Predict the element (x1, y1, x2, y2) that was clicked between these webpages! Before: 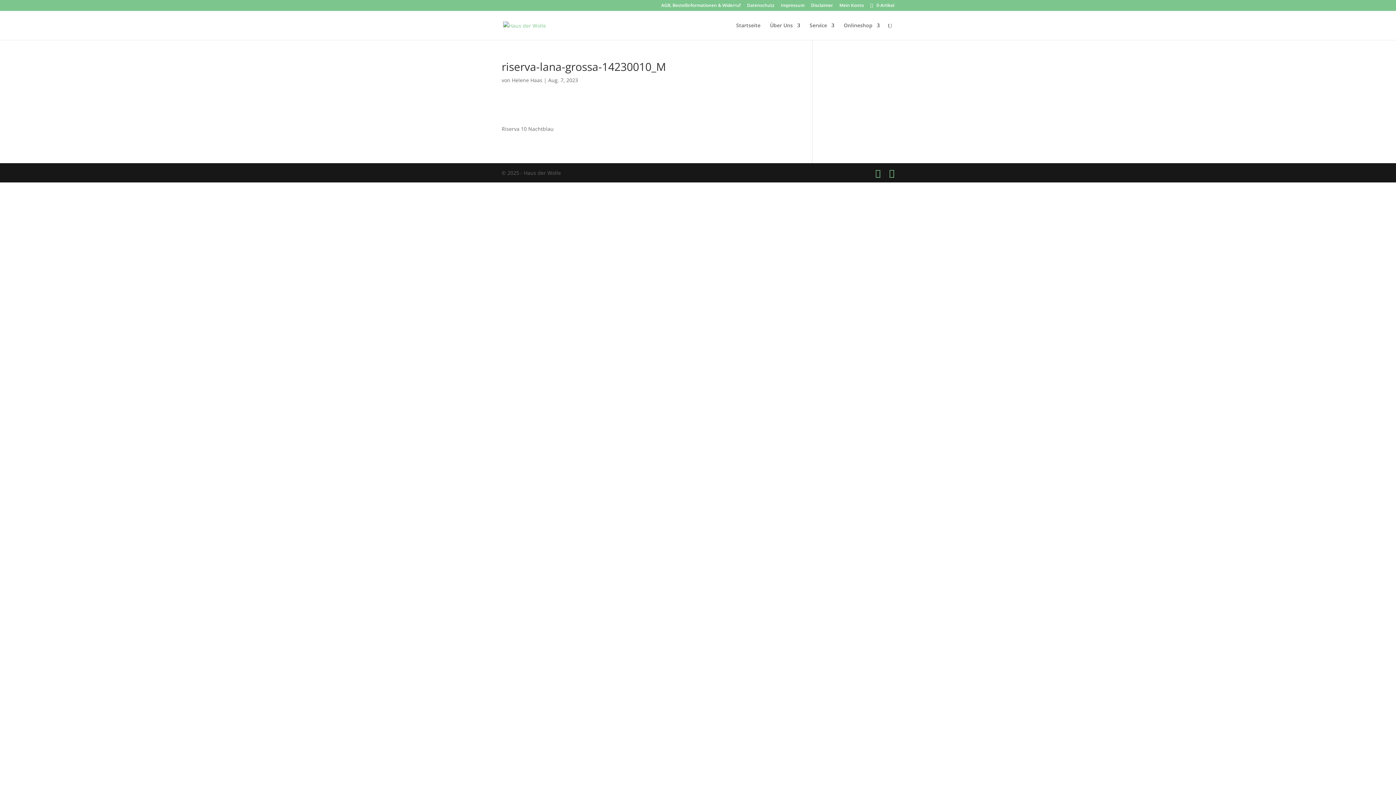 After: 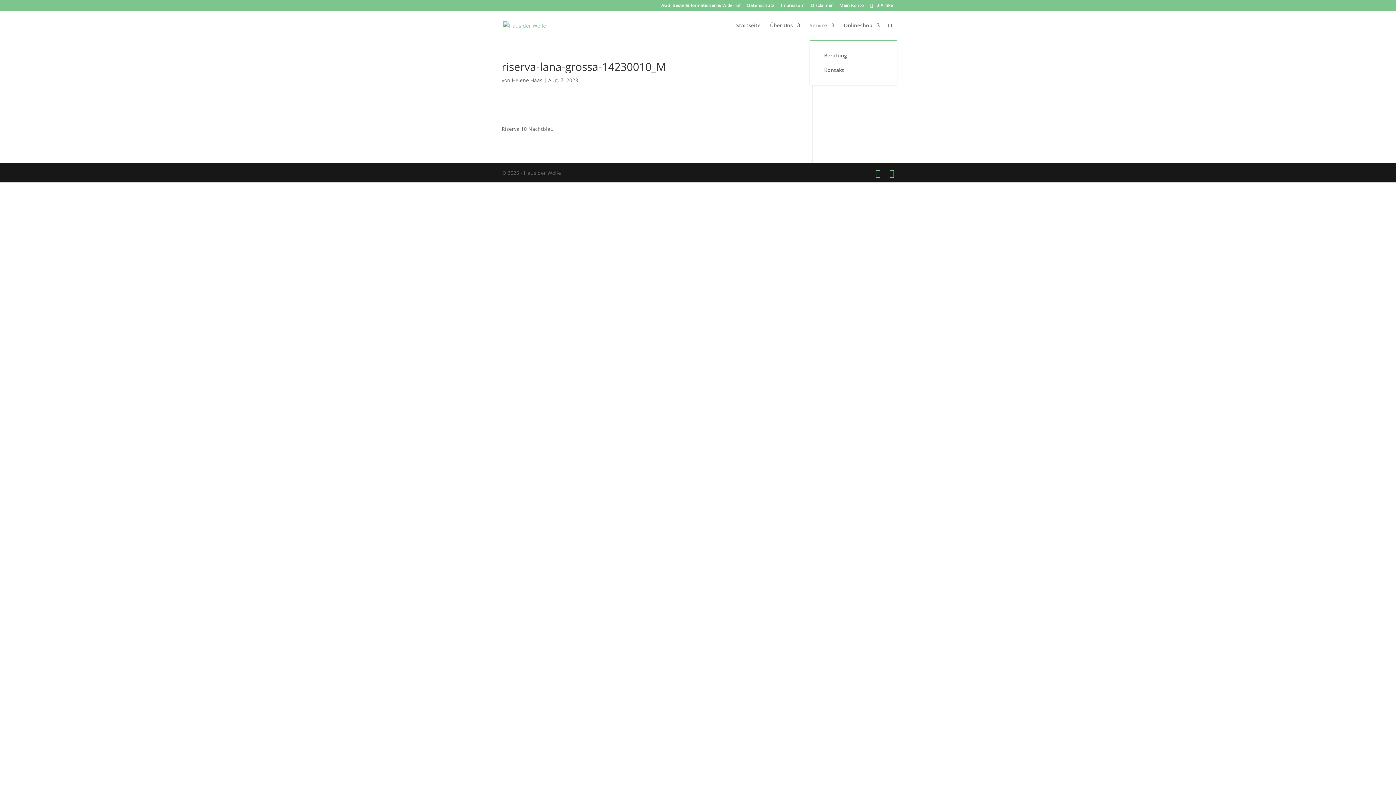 Action: bbox: (809, 22, 834, 40) label: Service